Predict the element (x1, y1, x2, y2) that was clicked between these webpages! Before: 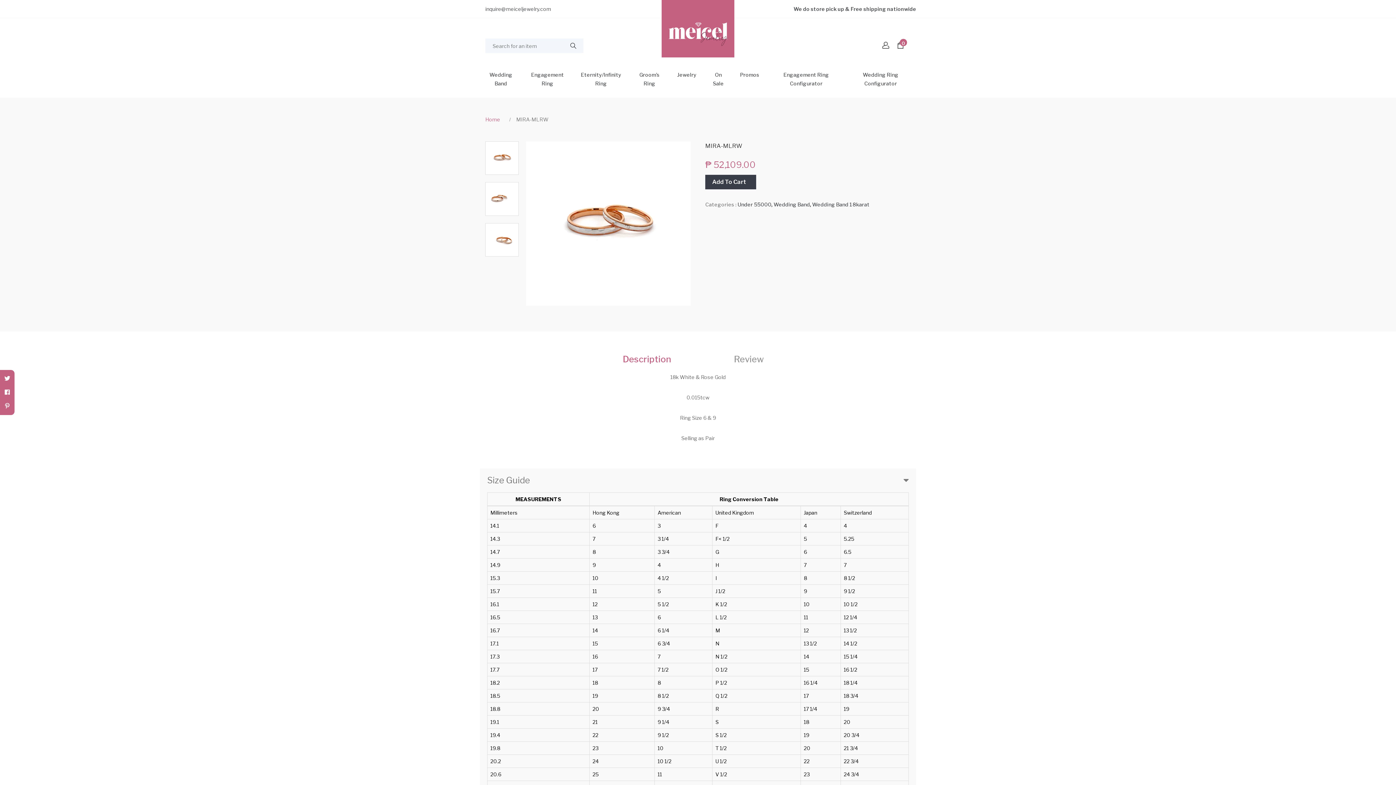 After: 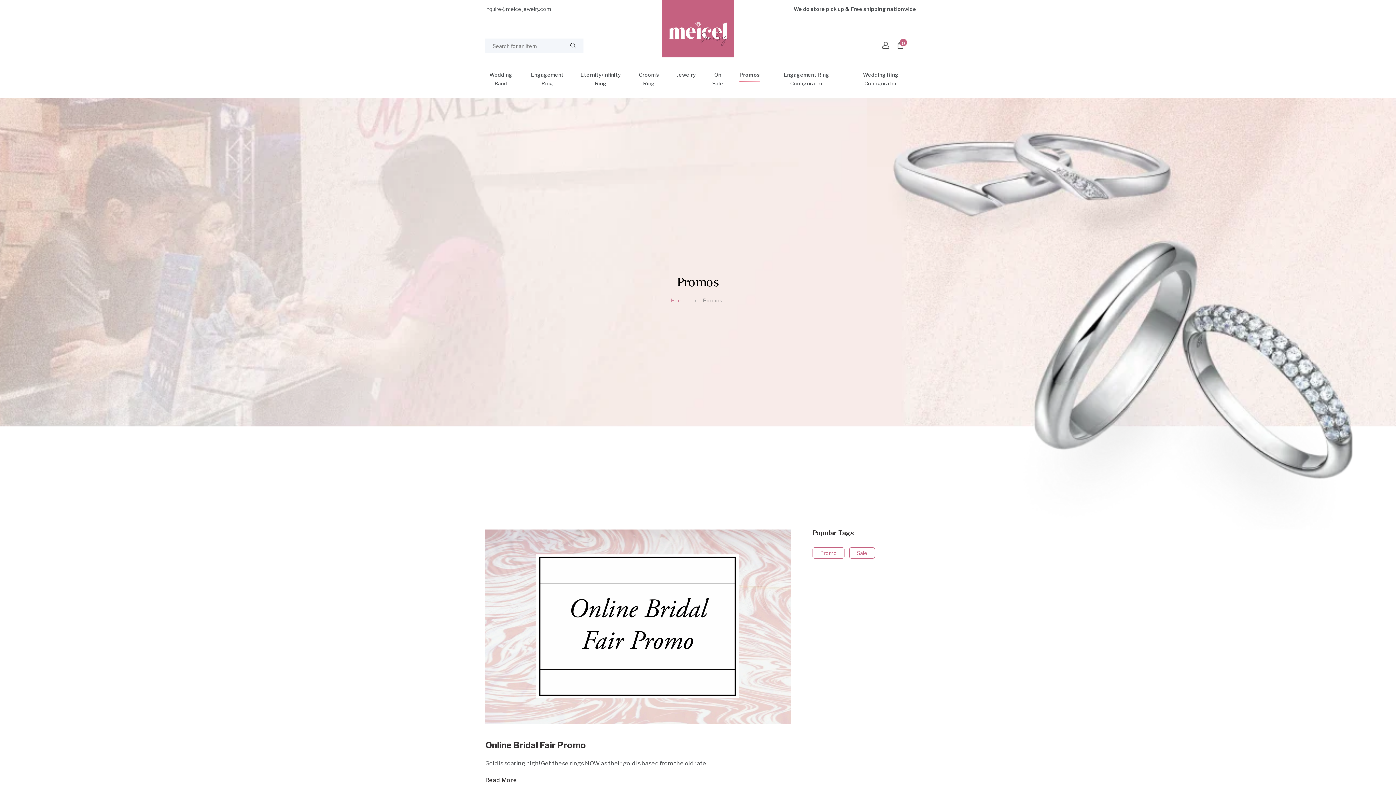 Action: label: Promos bbox: (733, 64, 767, 79)